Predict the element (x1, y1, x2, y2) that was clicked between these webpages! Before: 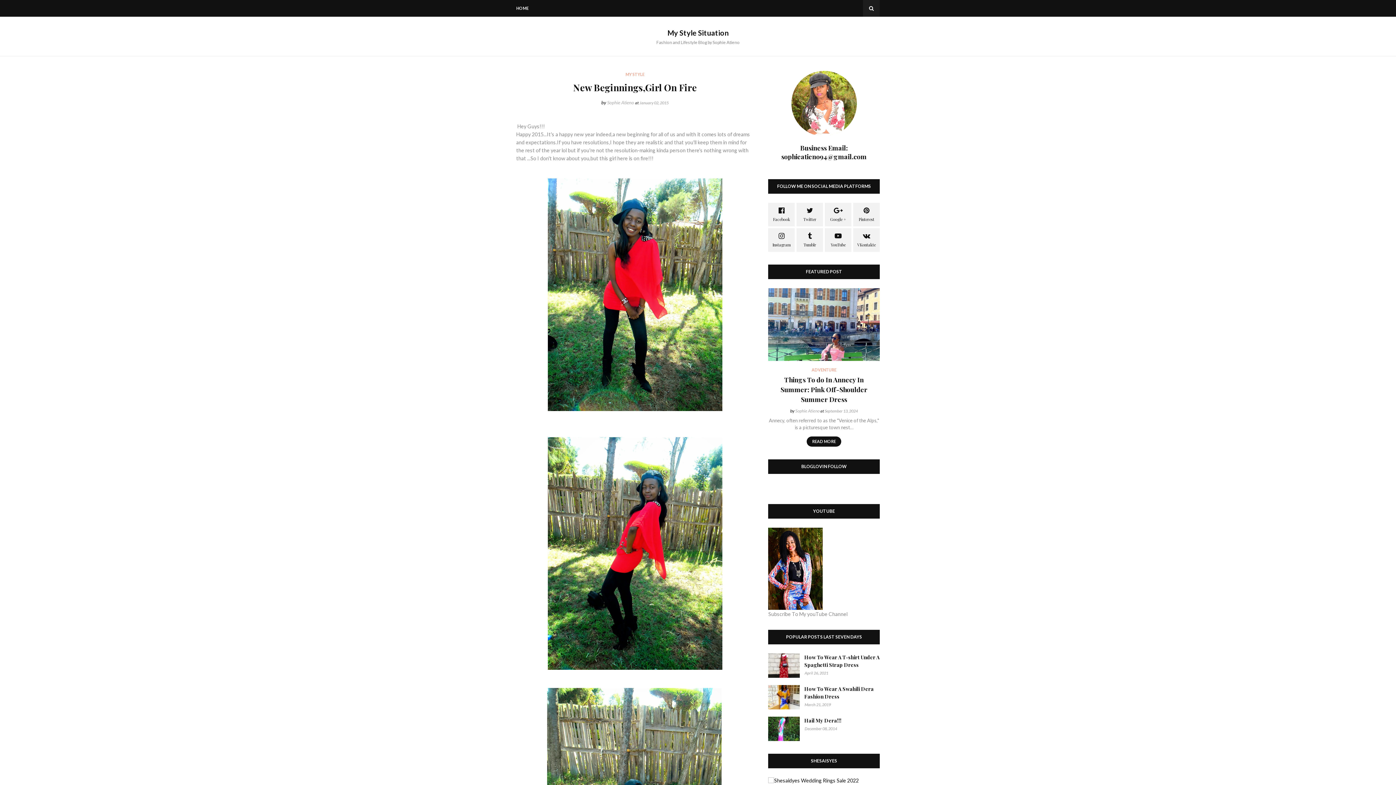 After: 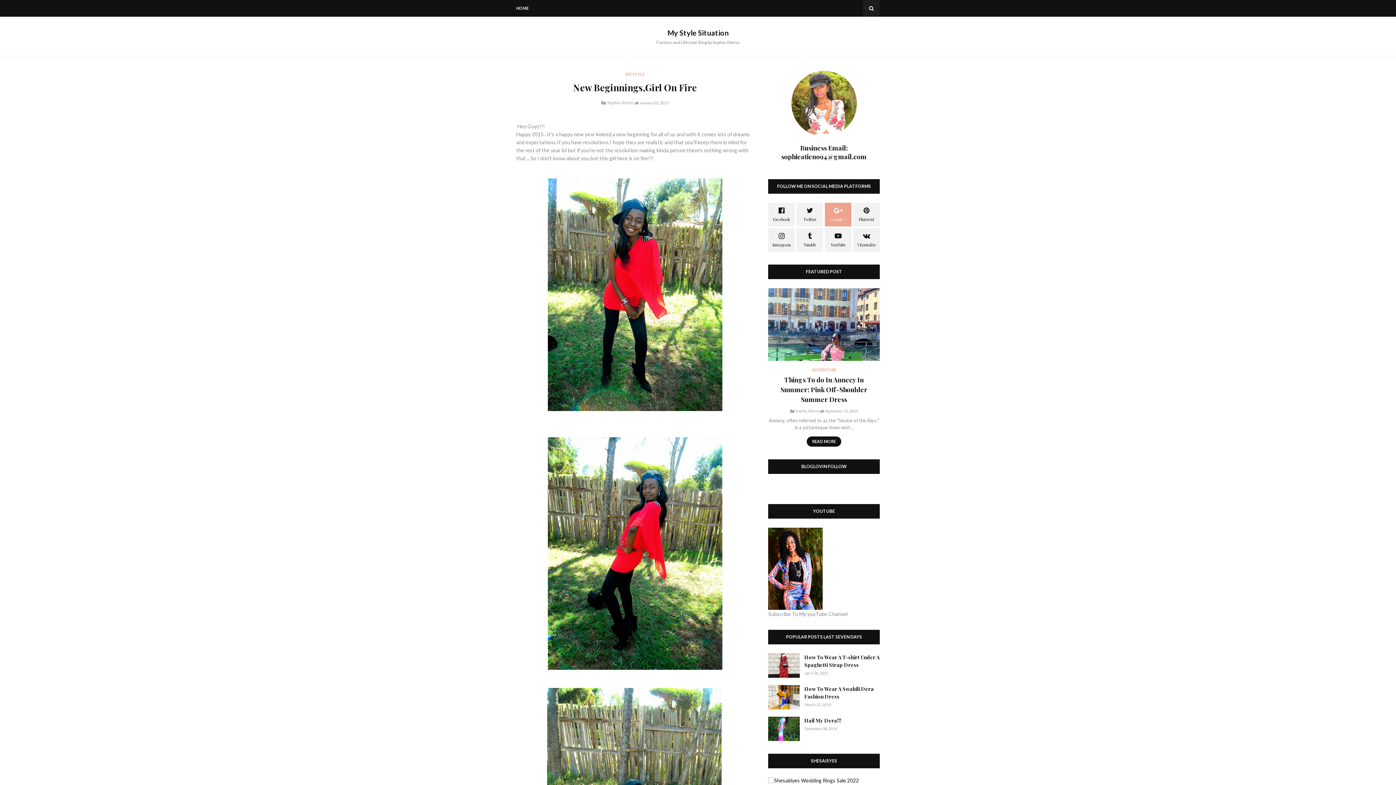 Action: bbox: (825, 202, 851, 226)